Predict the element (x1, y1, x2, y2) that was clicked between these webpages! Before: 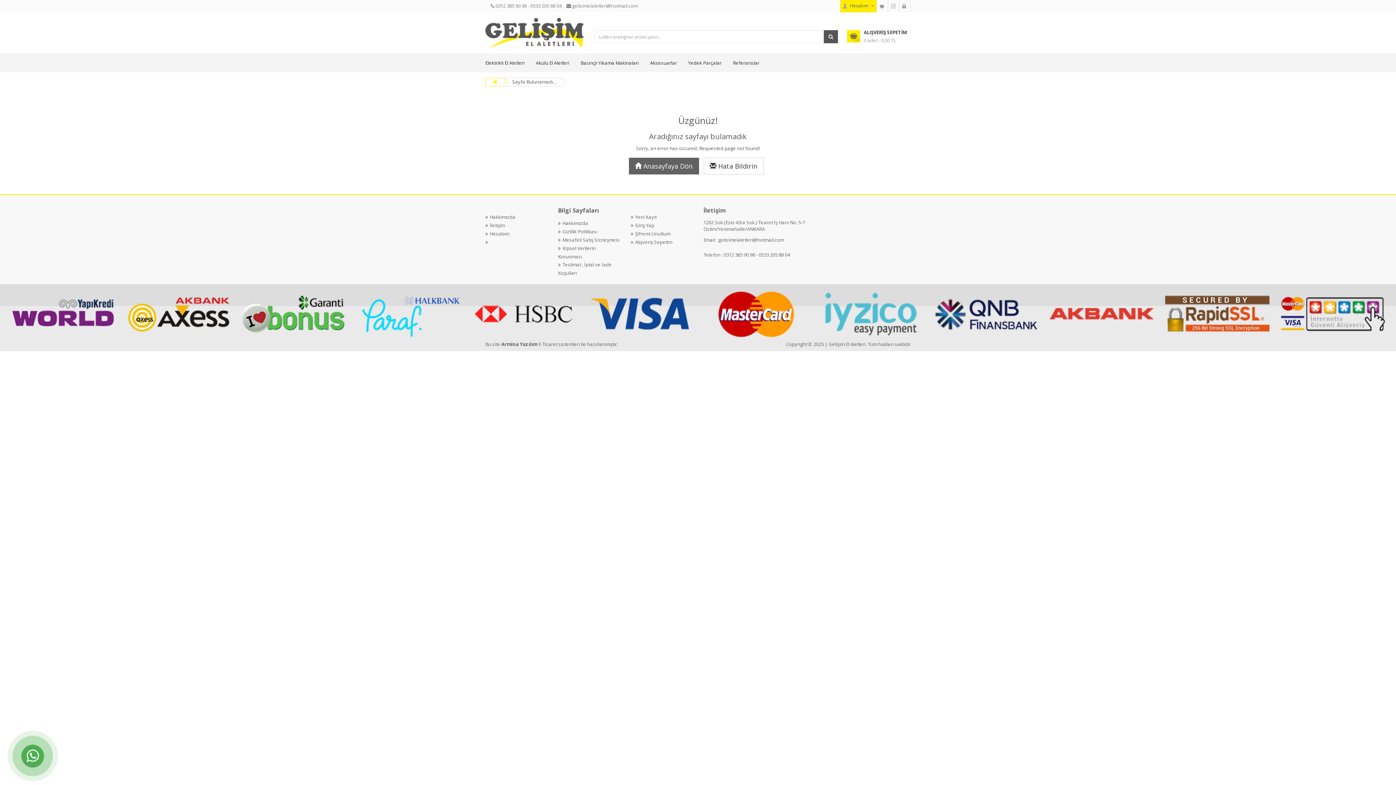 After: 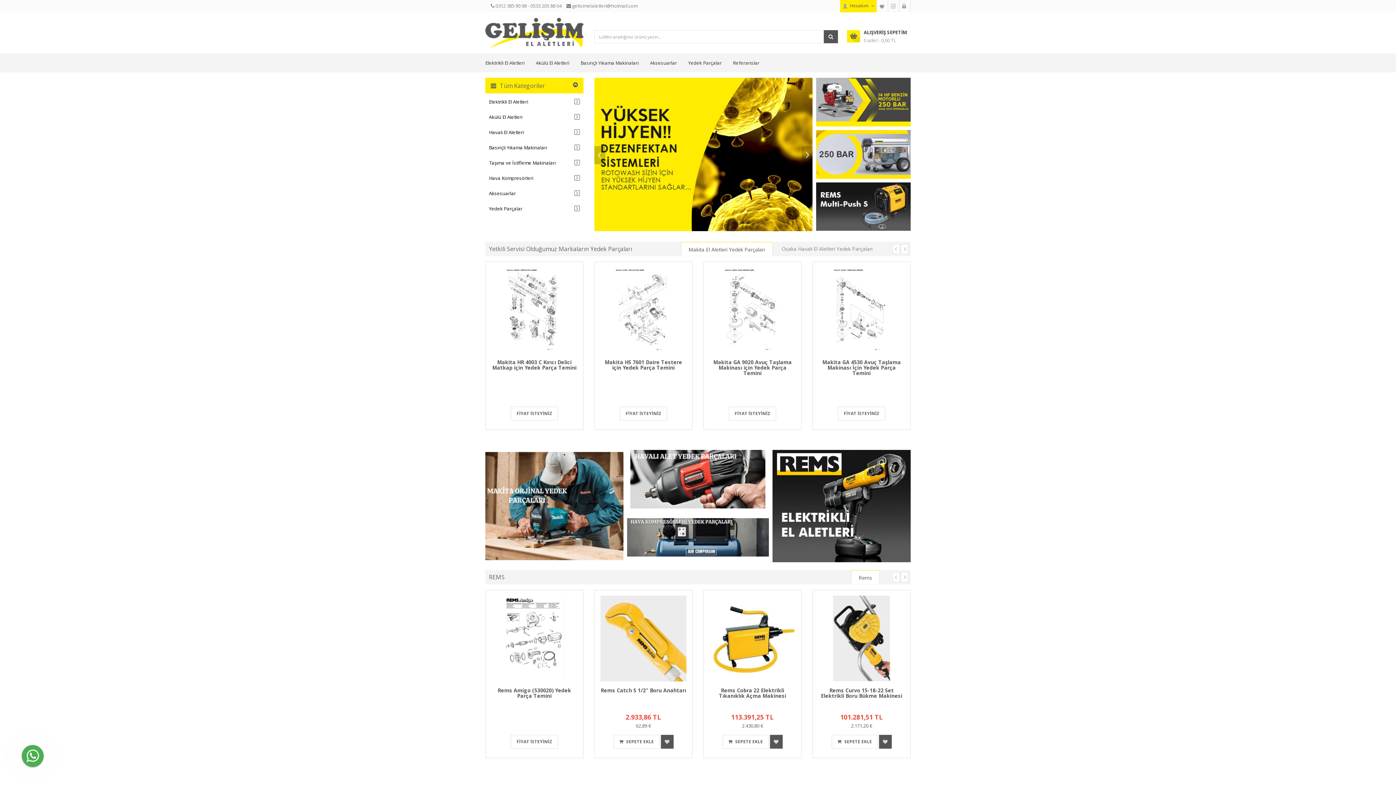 Action: bbox: (485, 29, 583, 35)